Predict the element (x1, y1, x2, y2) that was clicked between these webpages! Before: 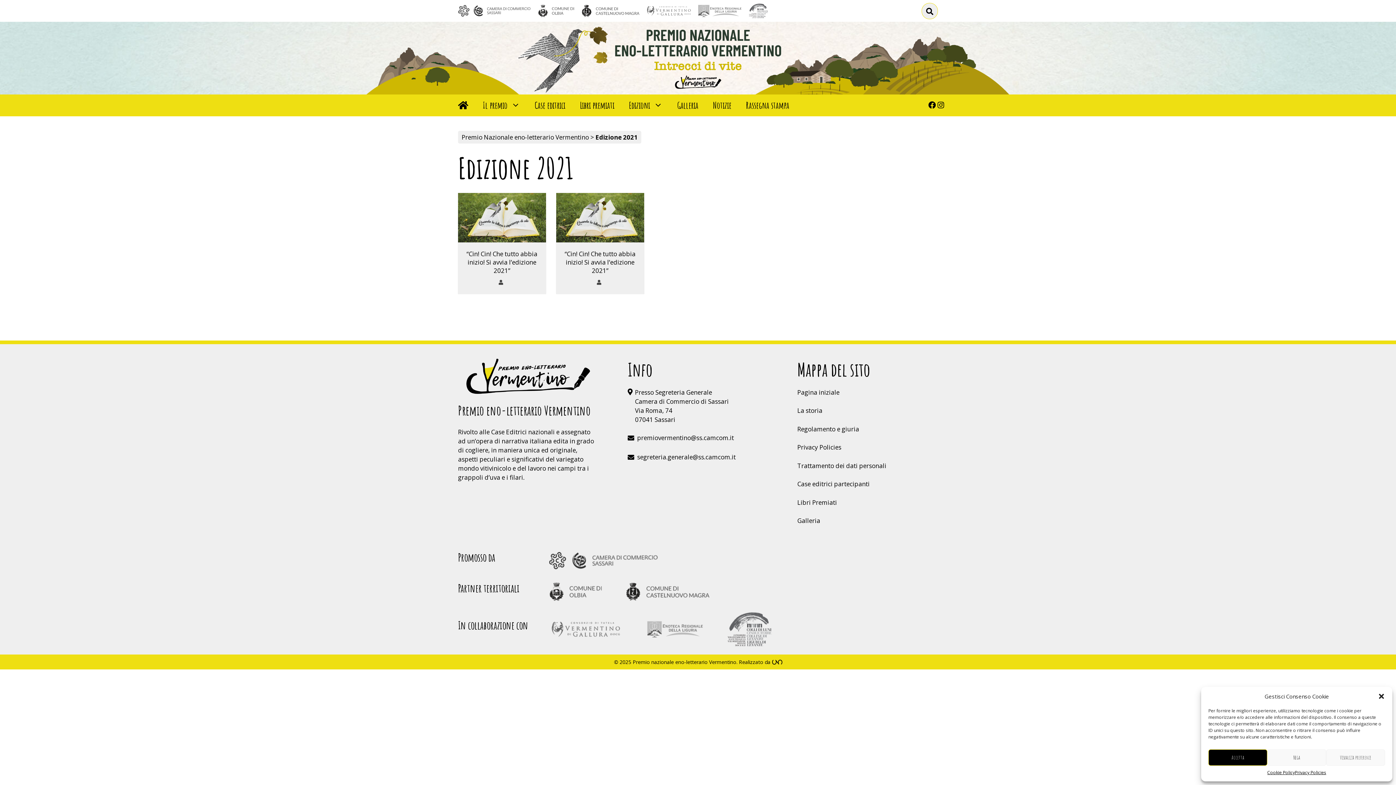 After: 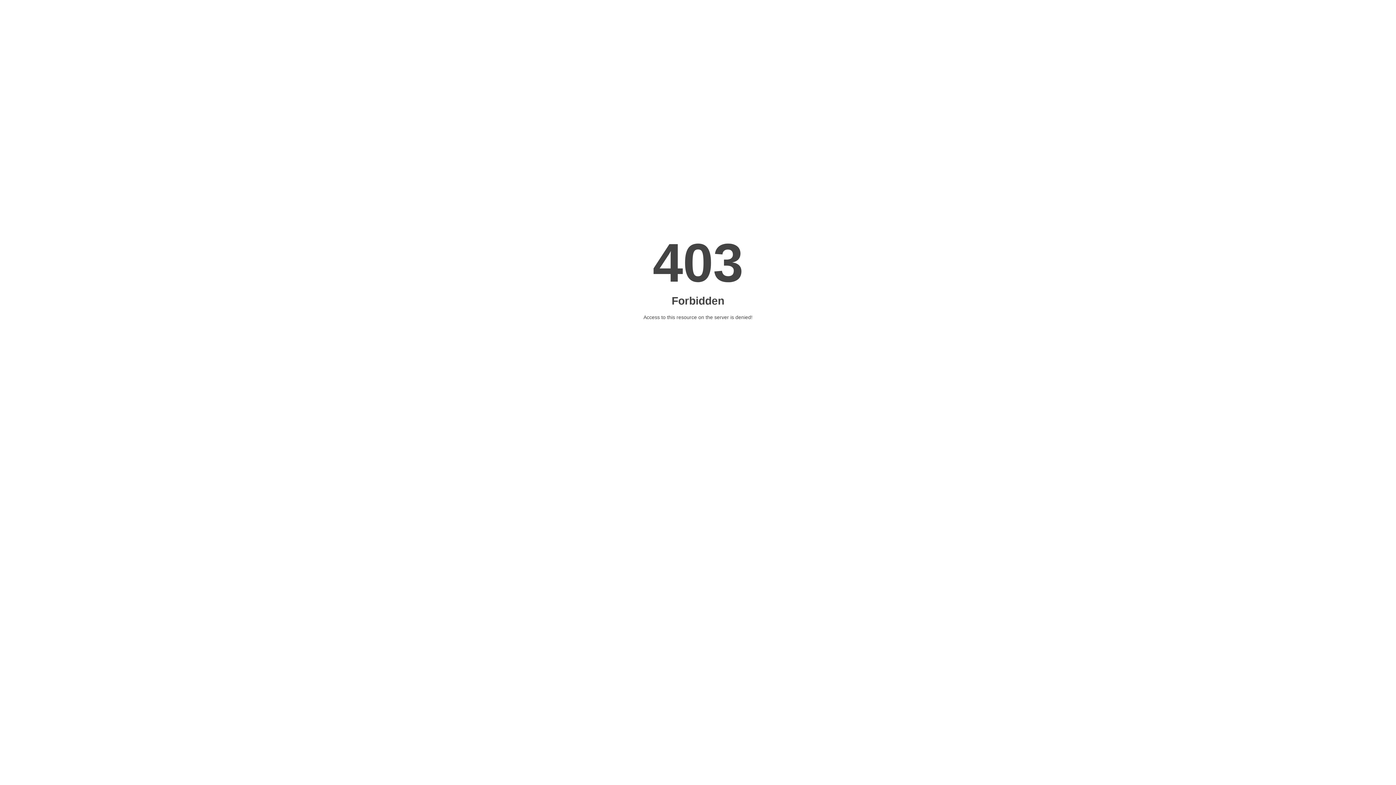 Action: bbox: (772, 658, 782, 665)